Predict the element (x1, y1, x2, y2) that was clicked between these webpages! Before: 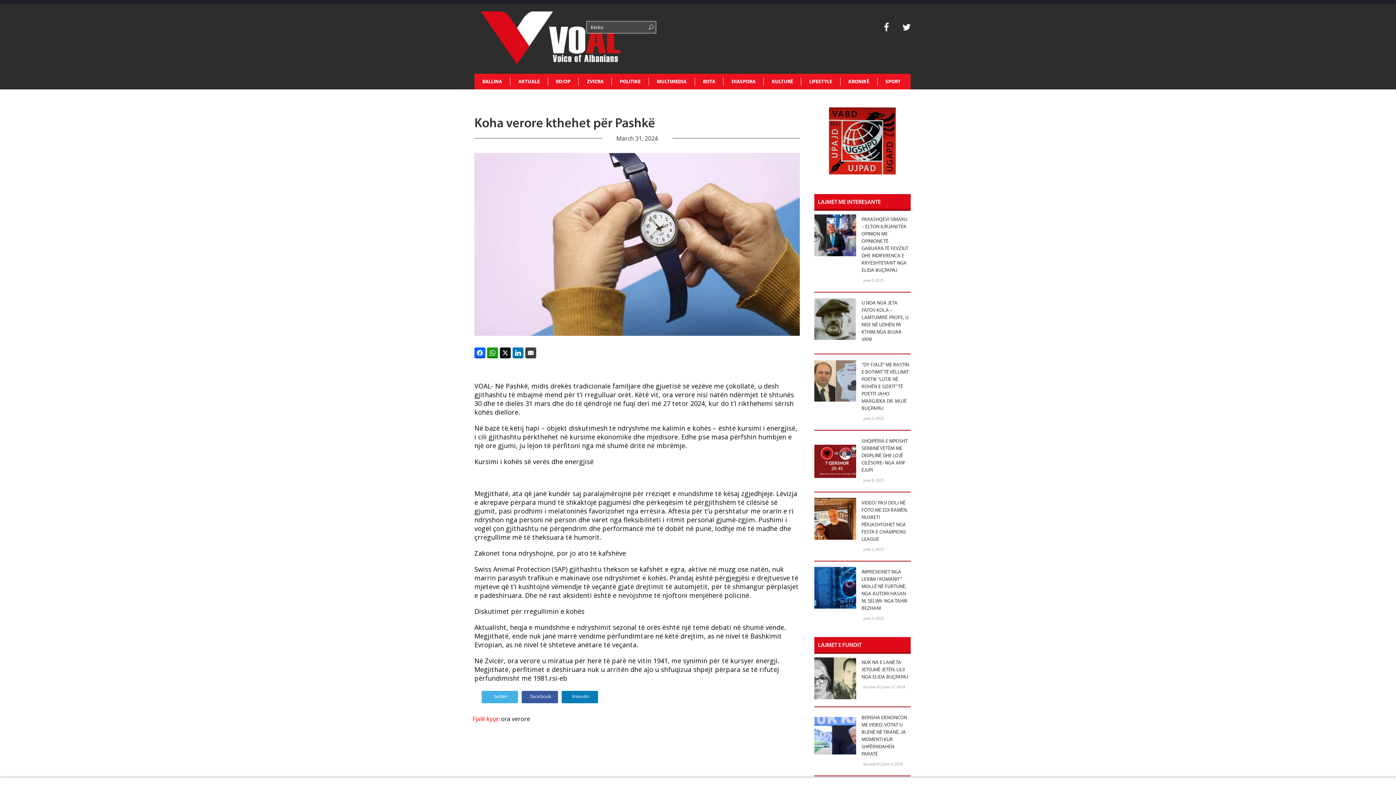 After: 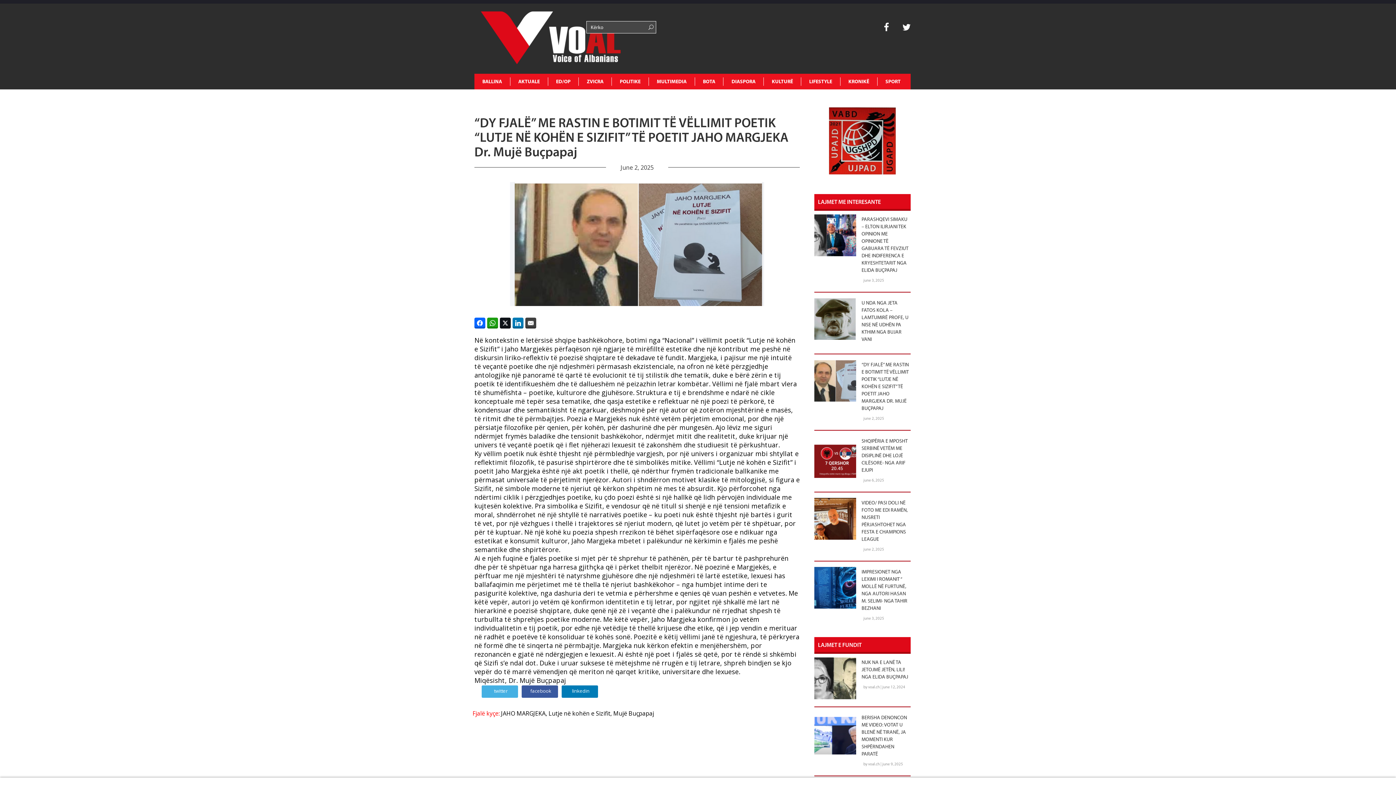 Action: bbox: (861, 360, 910, 414) label: “DY FJALË” ME RASTIN E BOTIMIT TË VËLLIMIT POETIK “LUTJE NË KOHËN E SIZIFIT” TË POETIT JAHO MARGJEKA DR. MUJË BUÇPAPAJ